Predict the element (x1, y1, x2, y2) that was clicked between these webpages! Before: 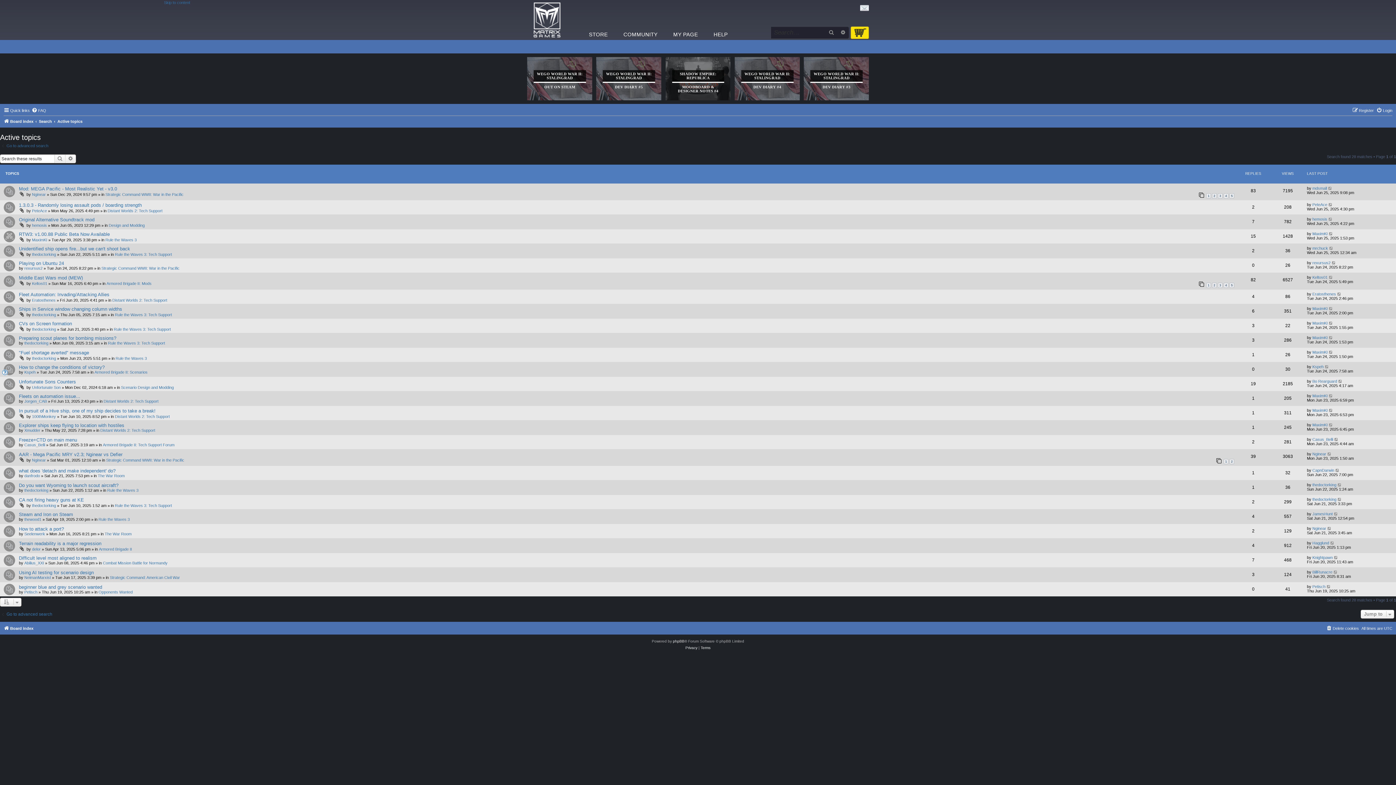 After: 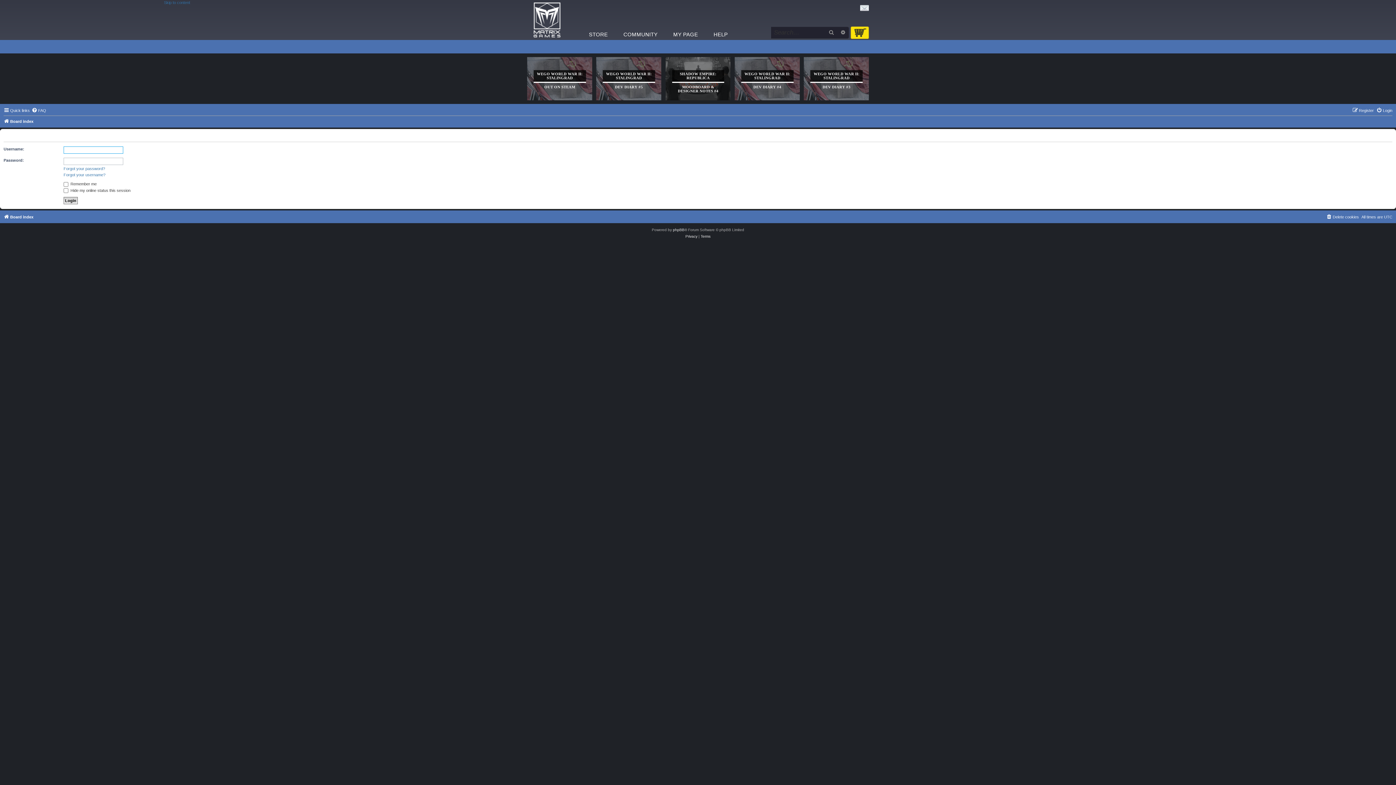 Action: label: hemosis bbox: (1312, 217, 1327, 221)